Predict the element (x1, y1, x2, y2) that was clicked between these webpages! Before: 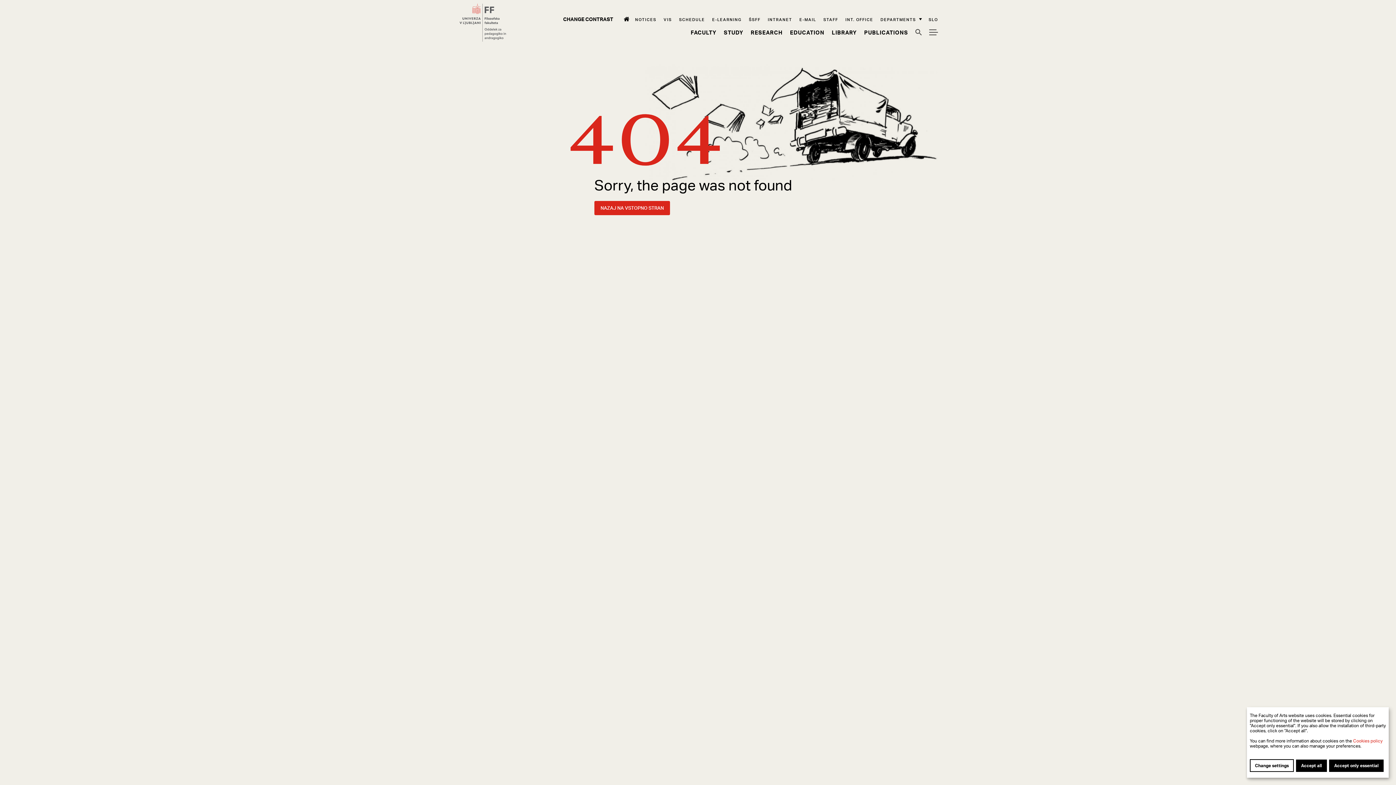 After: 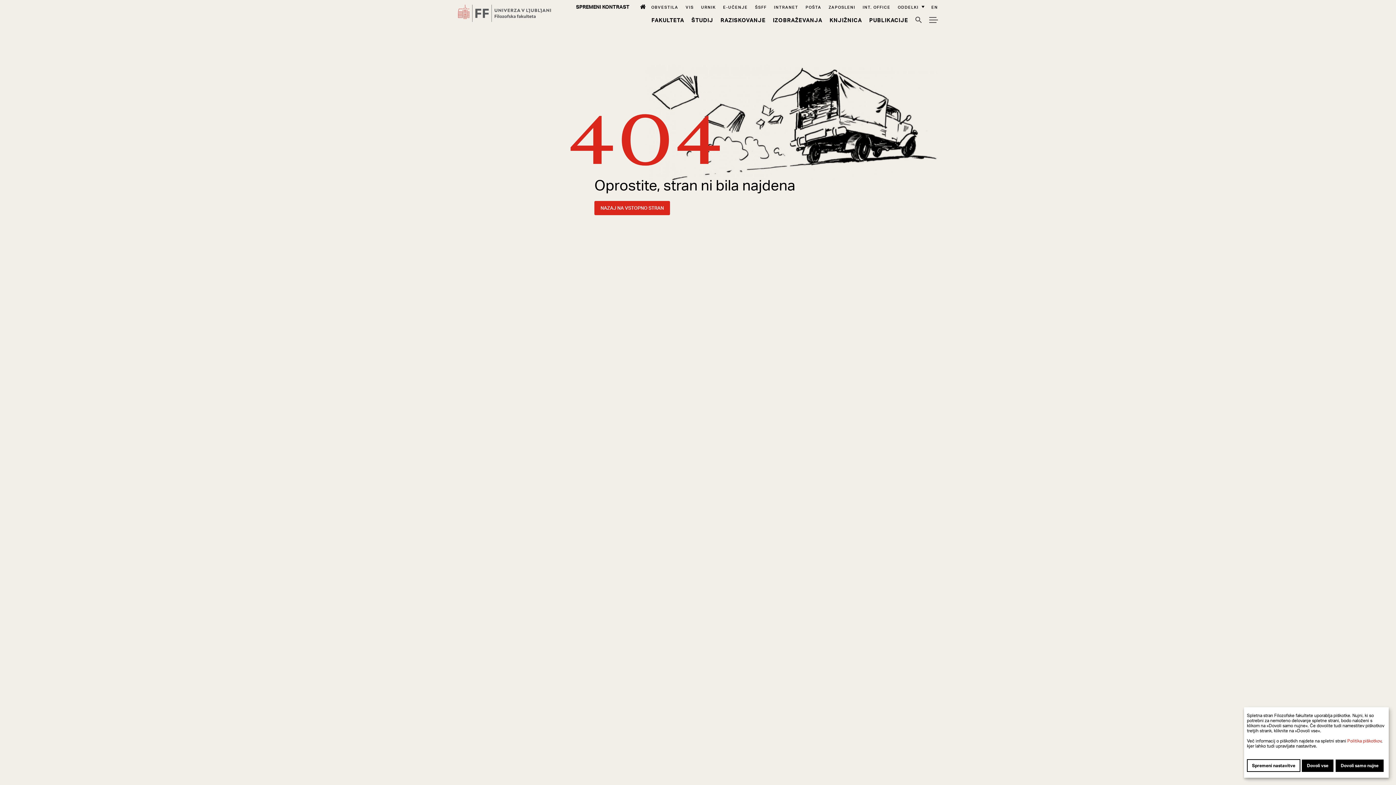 Action: label: SLO bbox: (928, 16, 938, 22)